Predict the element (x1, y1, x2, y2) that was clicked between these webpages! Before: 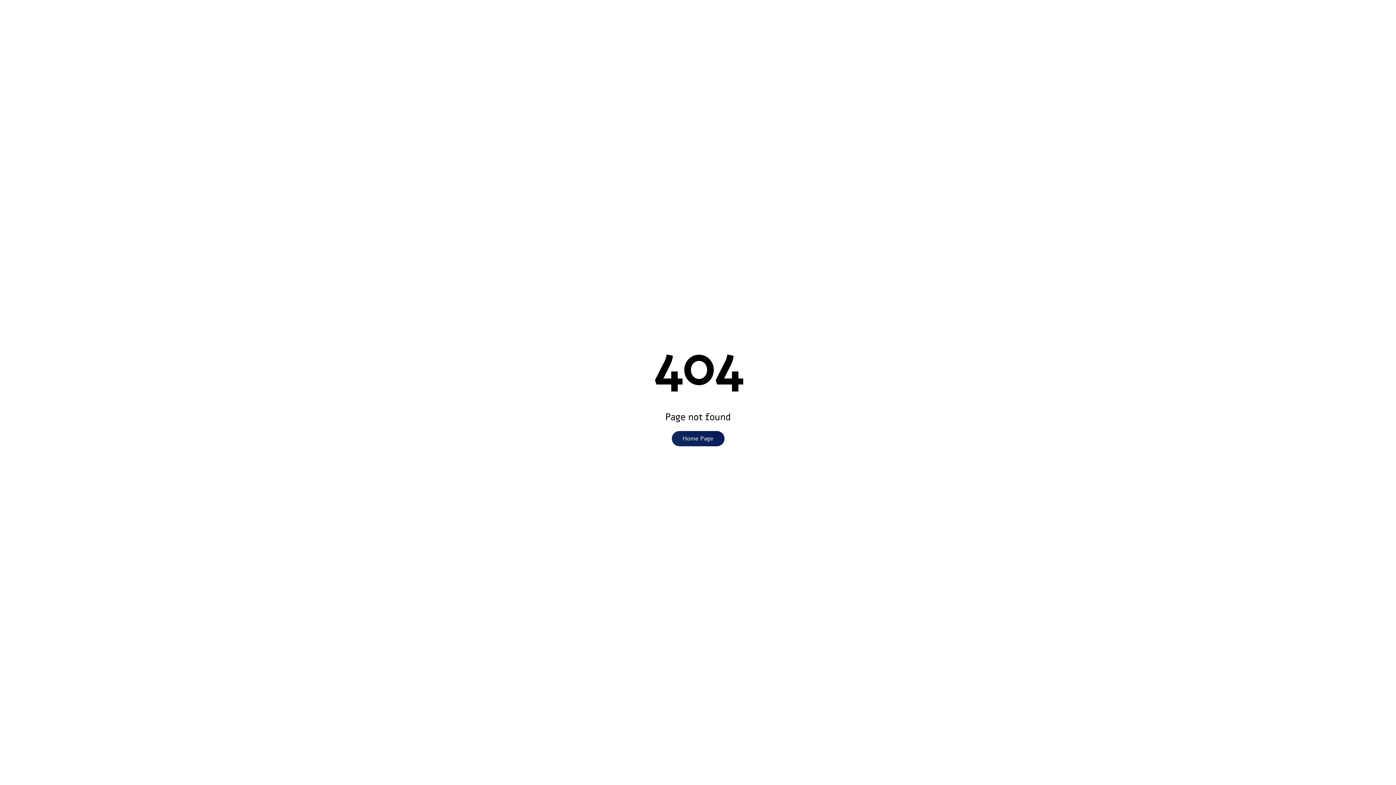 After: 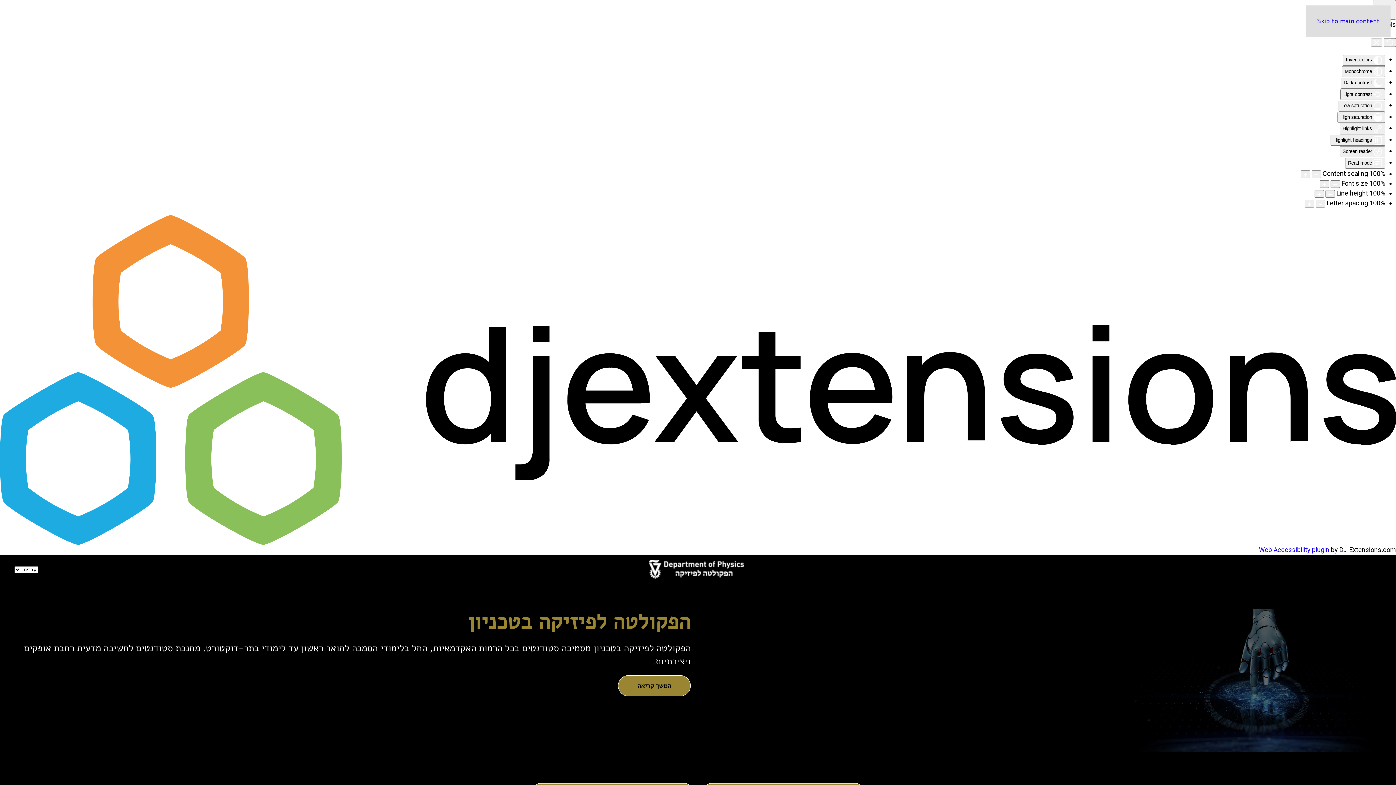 Action: bbox: (671, 431, 724, 446) label: Home Page